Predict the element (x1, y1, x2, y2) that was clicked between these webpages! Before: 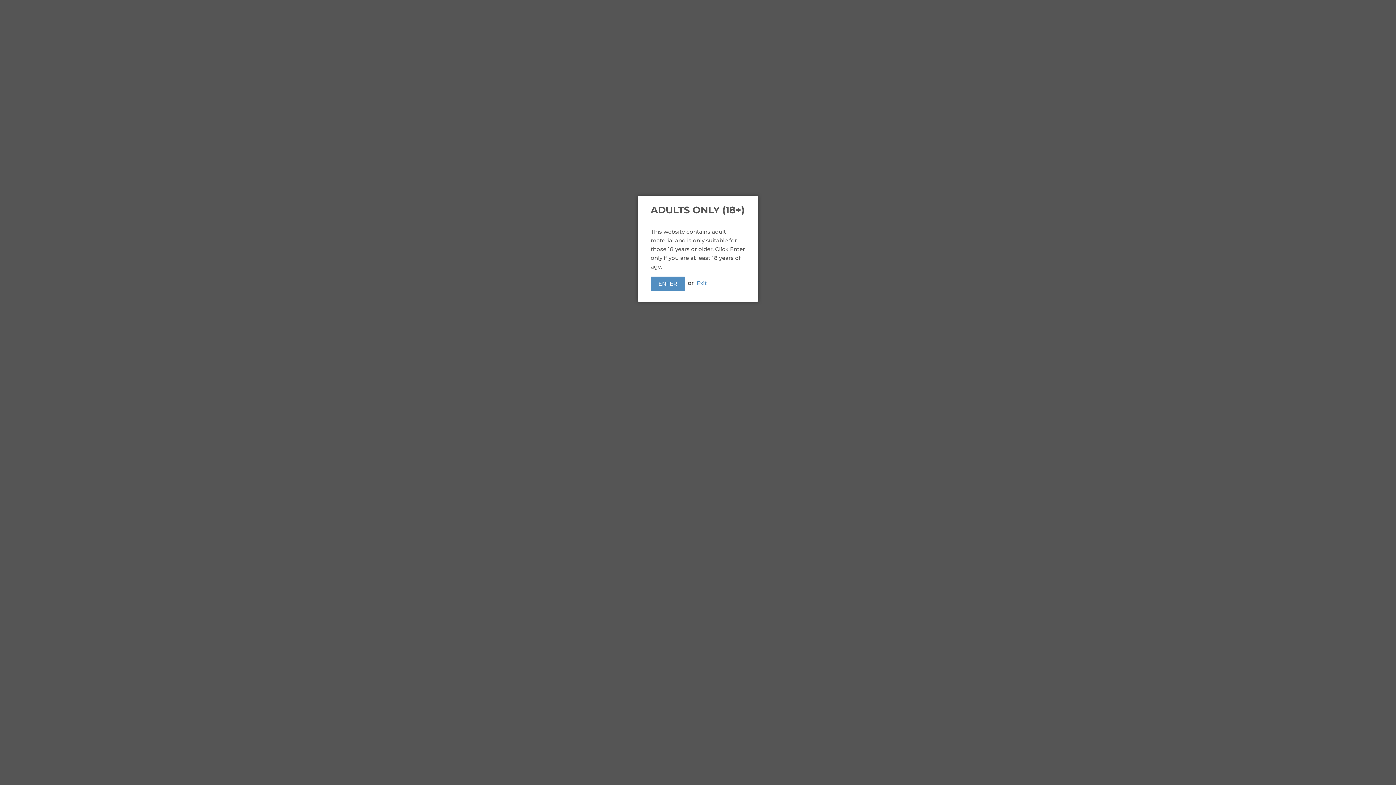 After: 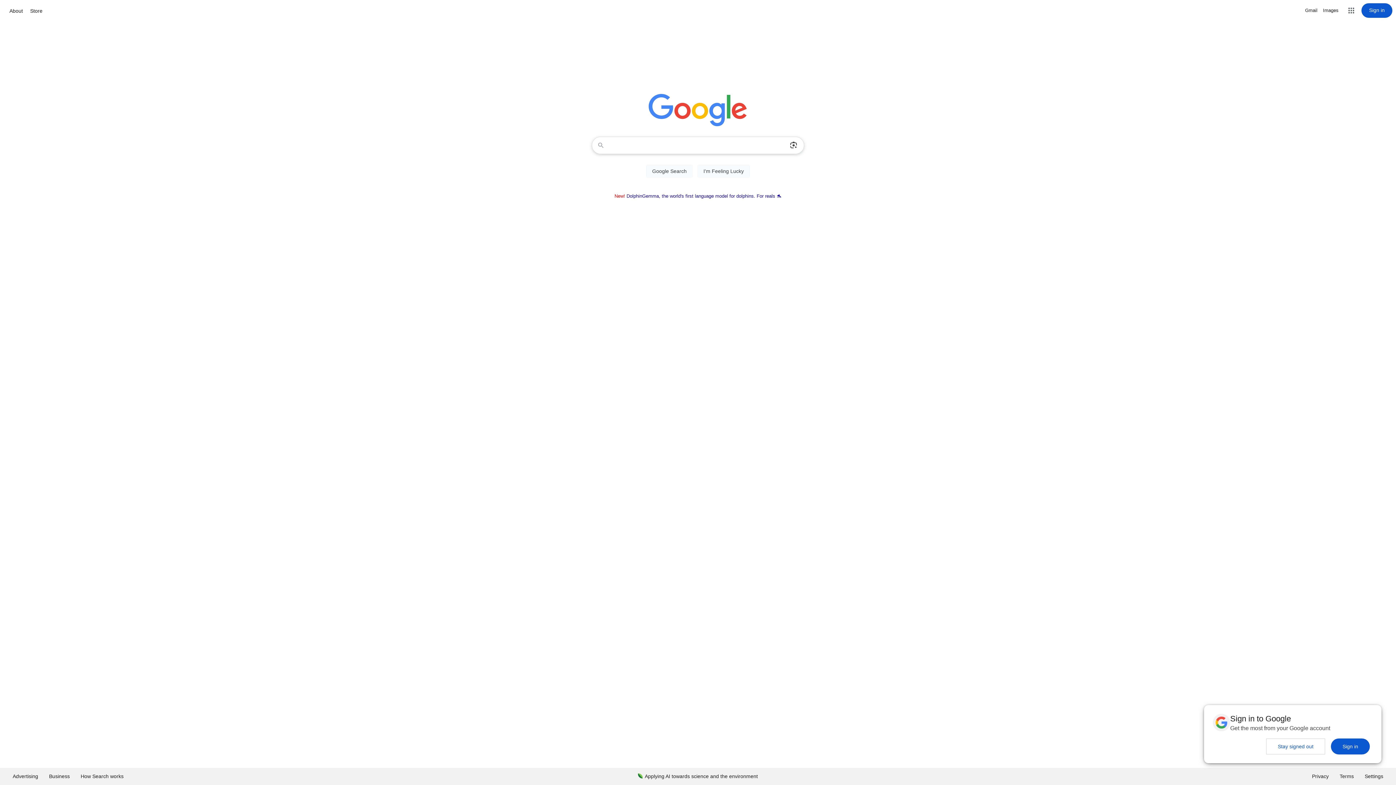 Action: label: Exit bbox: (696, 279, 706, 286)